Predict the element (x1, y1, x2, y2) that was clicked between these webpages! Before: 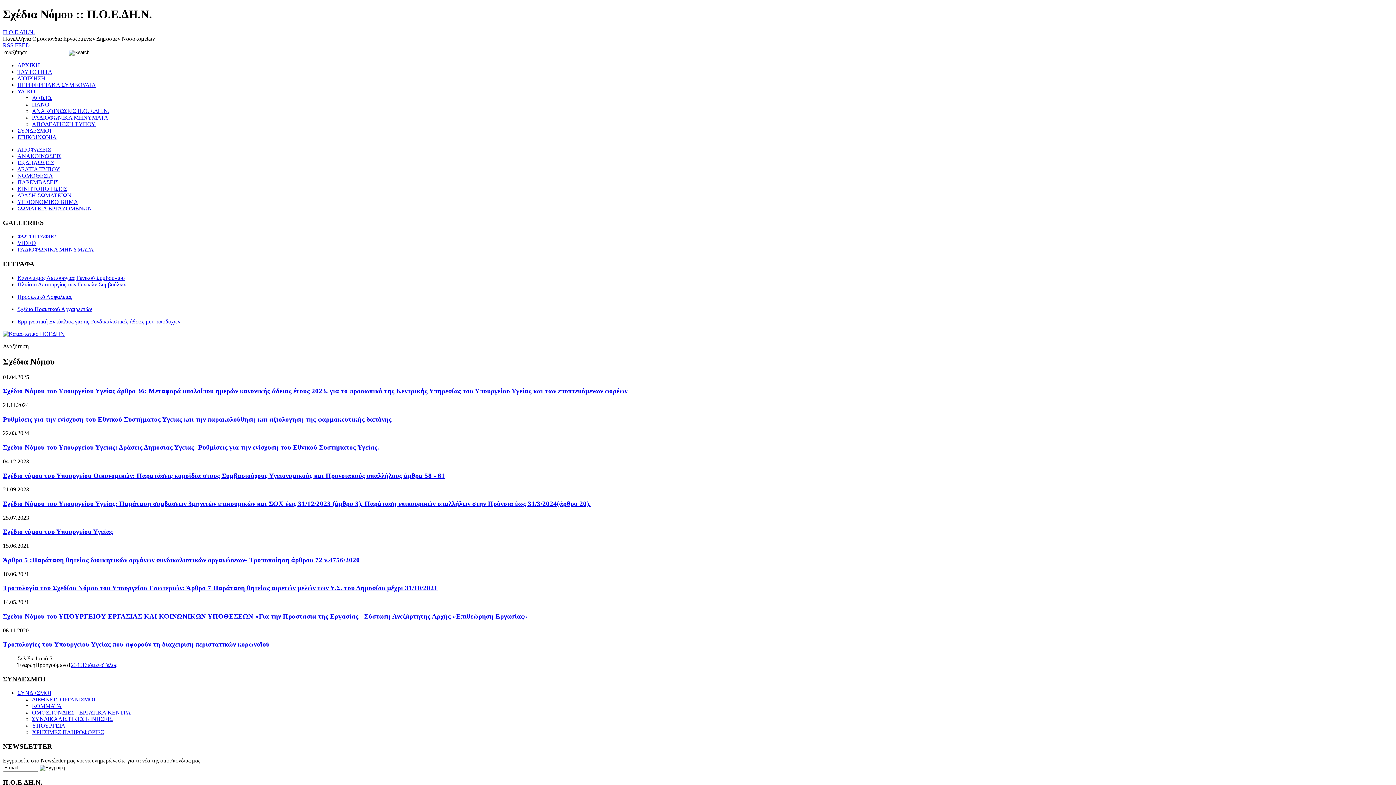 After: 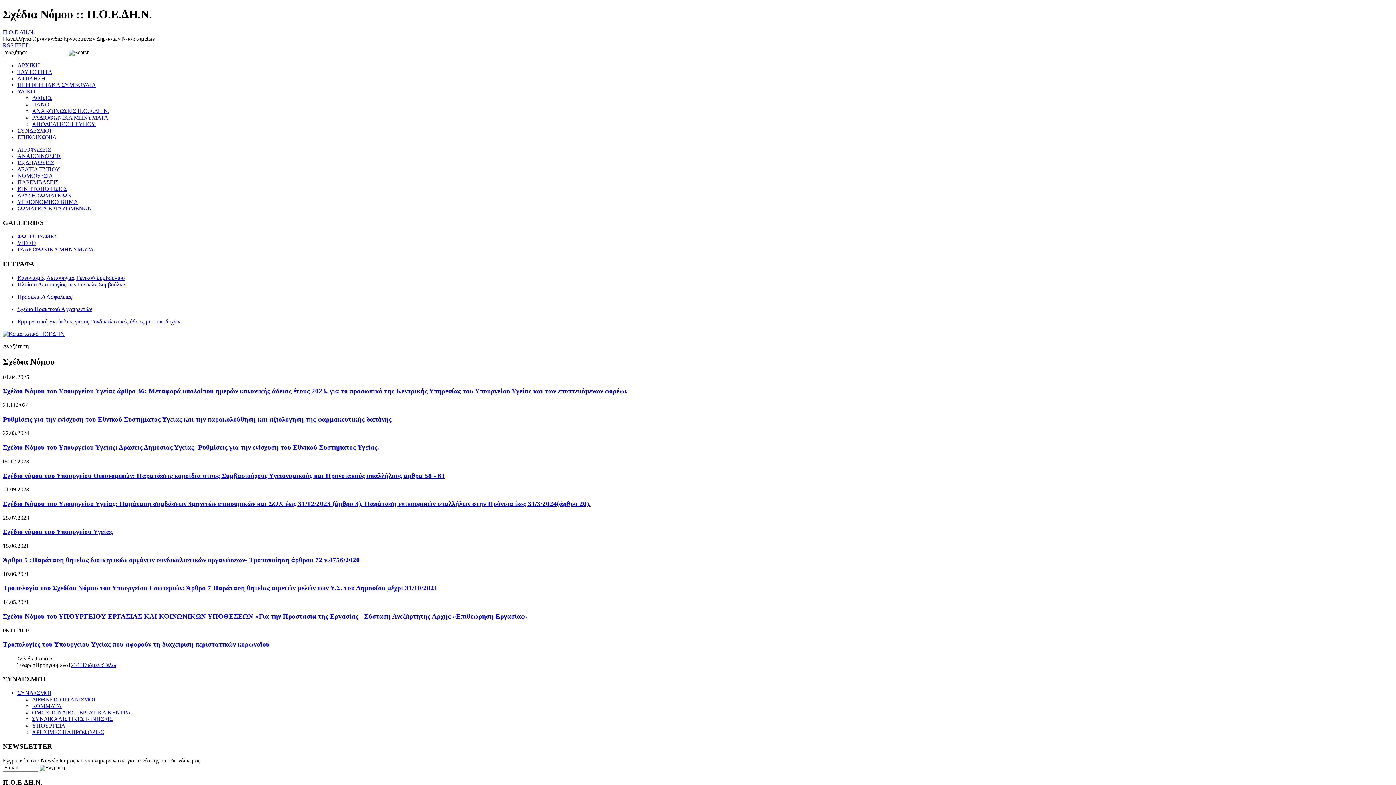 Action: label: Πλαίσιο Λειτουργίας των Γενικών Συμβούλων bbox: (17, 281, 126, 287)